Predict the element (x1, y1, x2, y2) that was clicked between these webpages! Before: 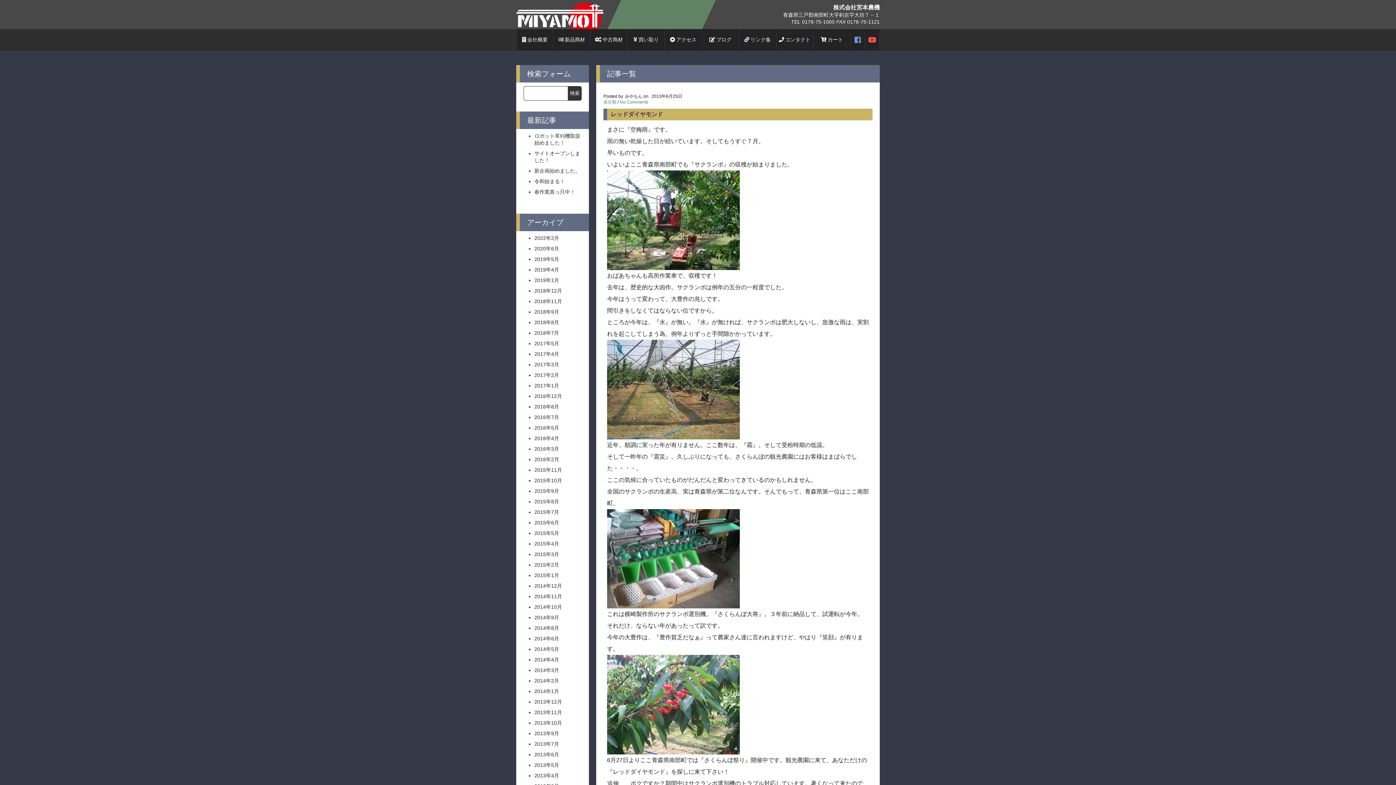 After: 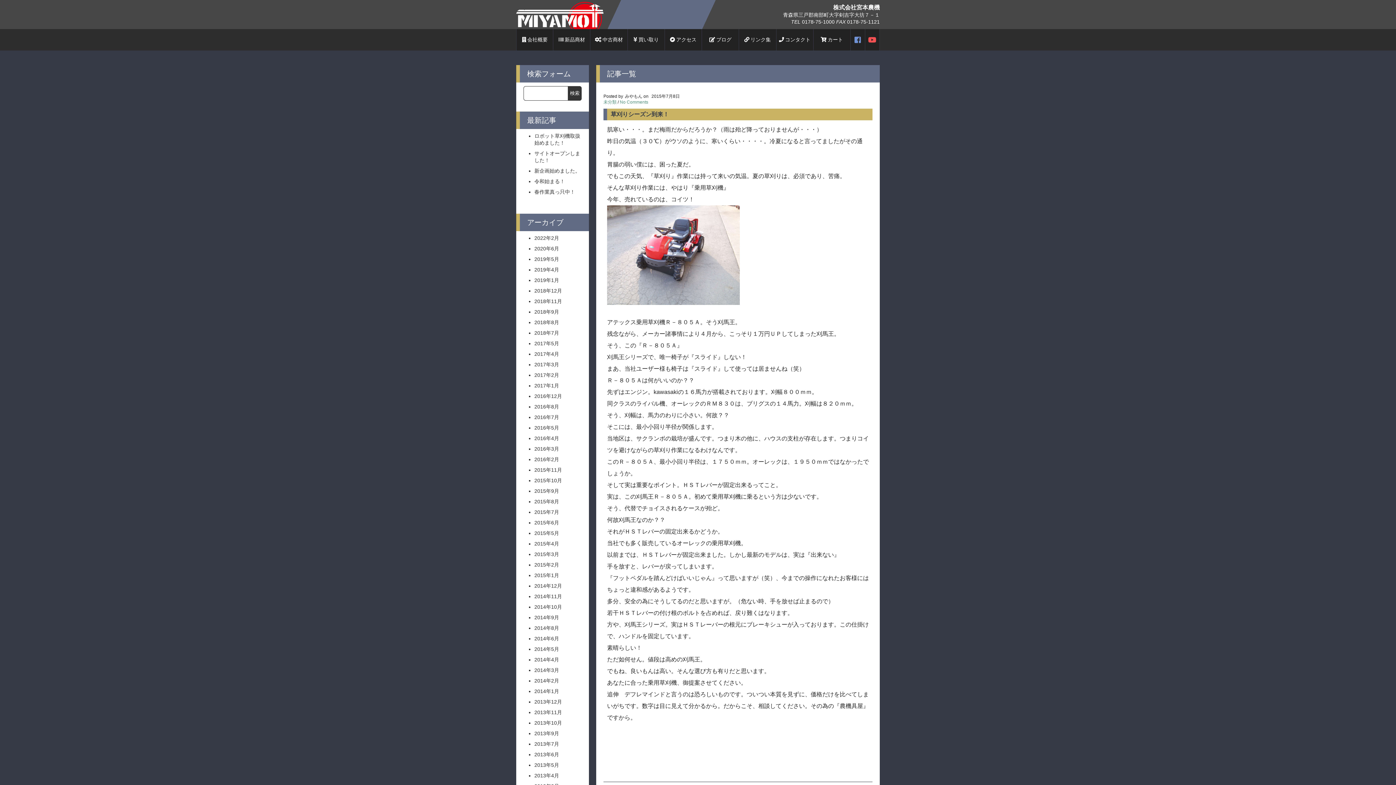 Action: label: 2015年7月 bbox: (534, 509, 559, 515)